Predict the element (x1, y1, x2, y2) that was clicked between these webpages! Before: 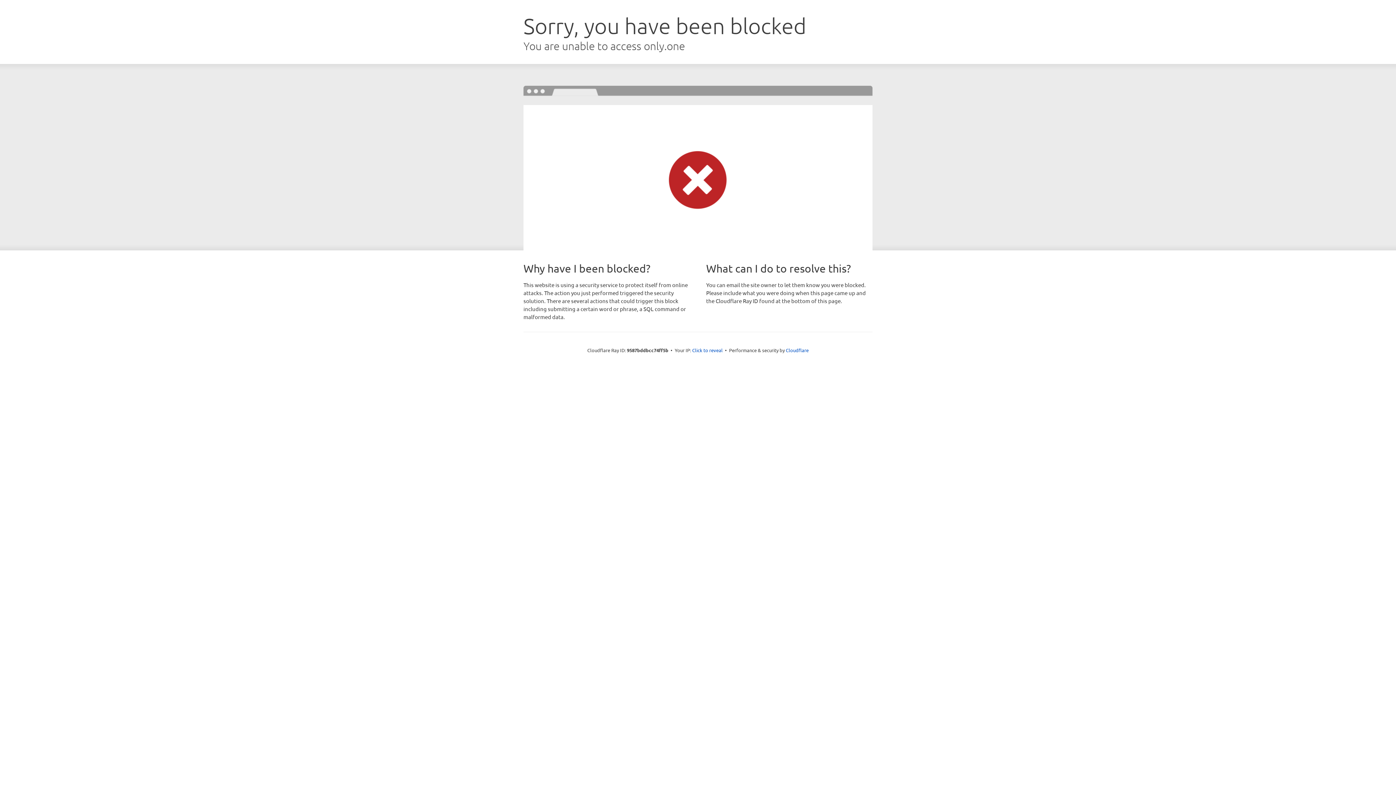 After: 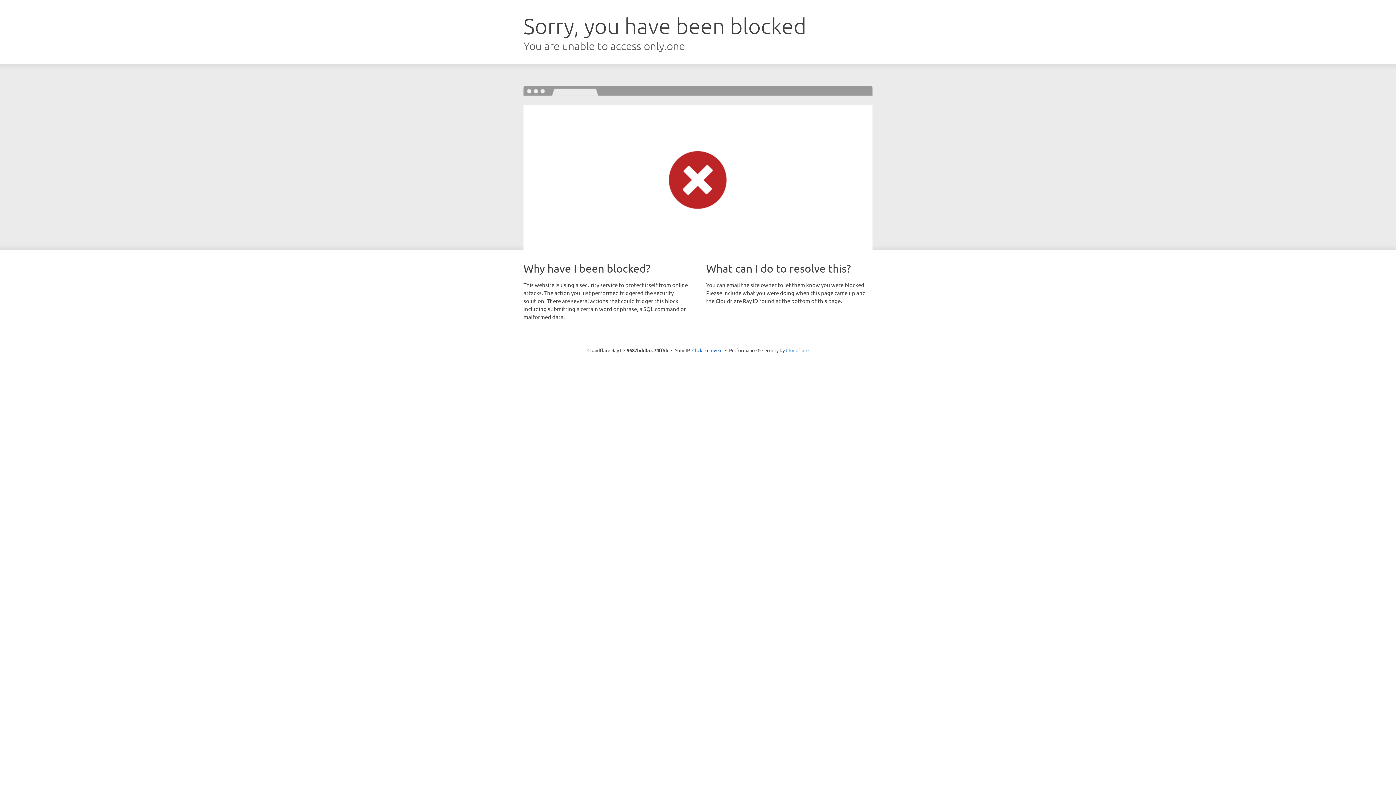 Action: label: Cloudflare bbox: (786, 347, 808, 353)